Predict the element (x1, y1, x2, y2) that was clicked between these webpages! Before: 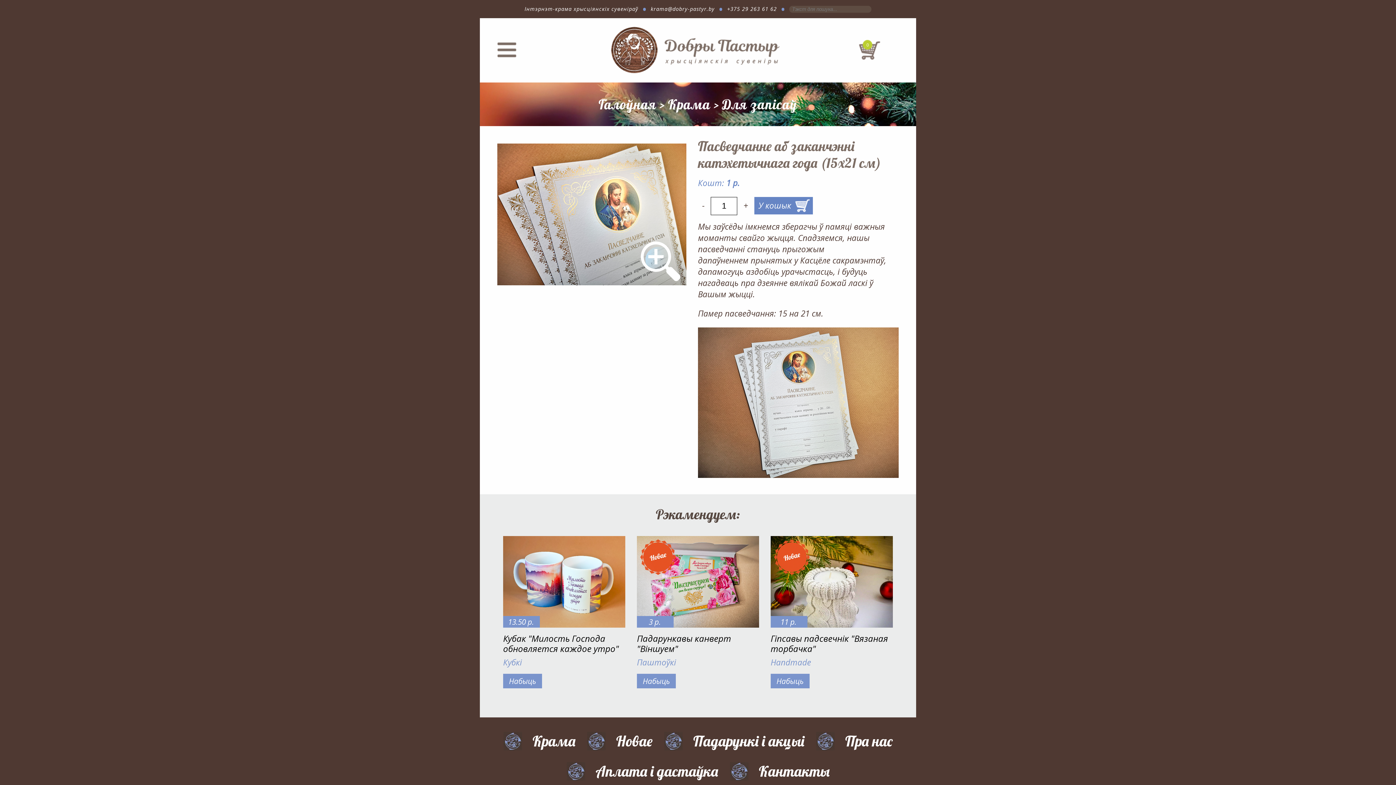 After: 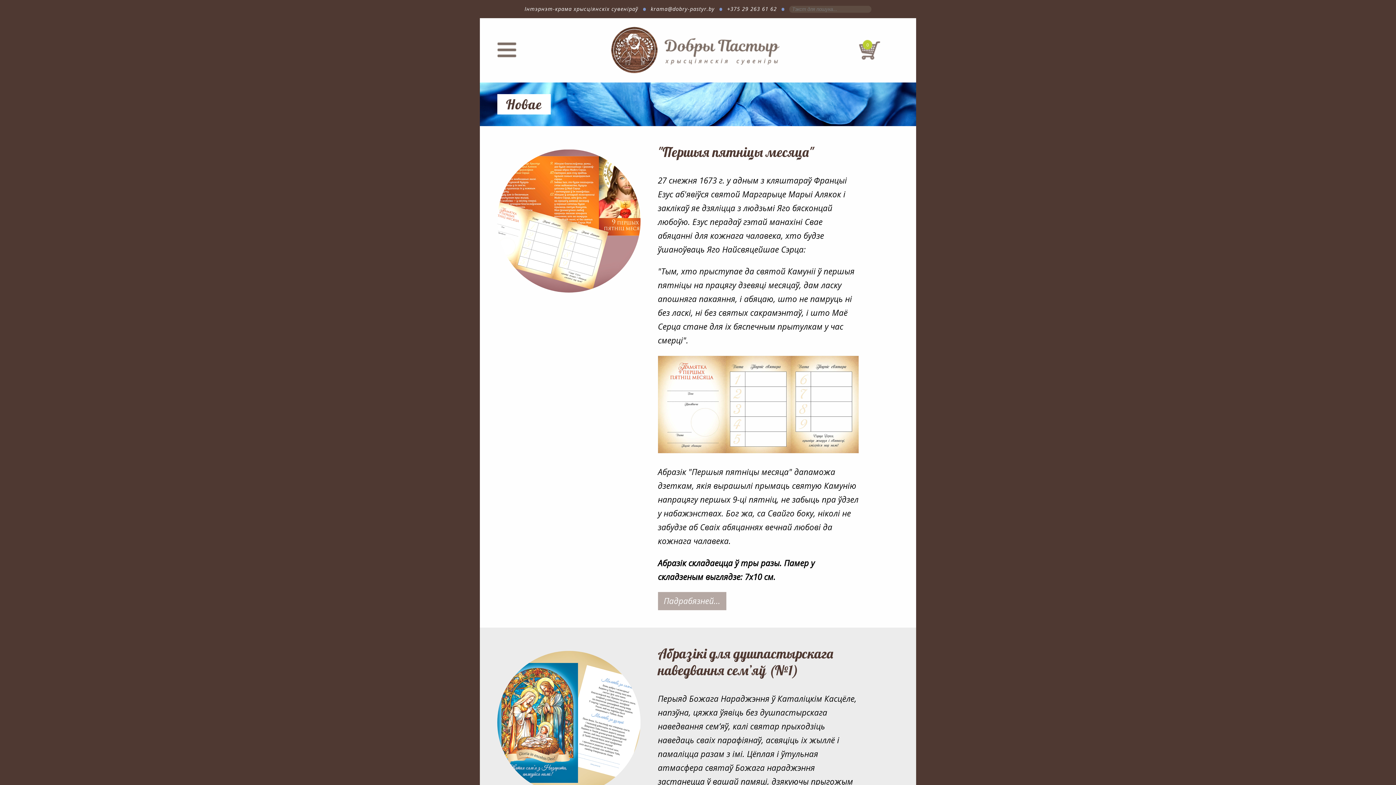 Action: label: Новае bbox: (616, 732, 652, 750)